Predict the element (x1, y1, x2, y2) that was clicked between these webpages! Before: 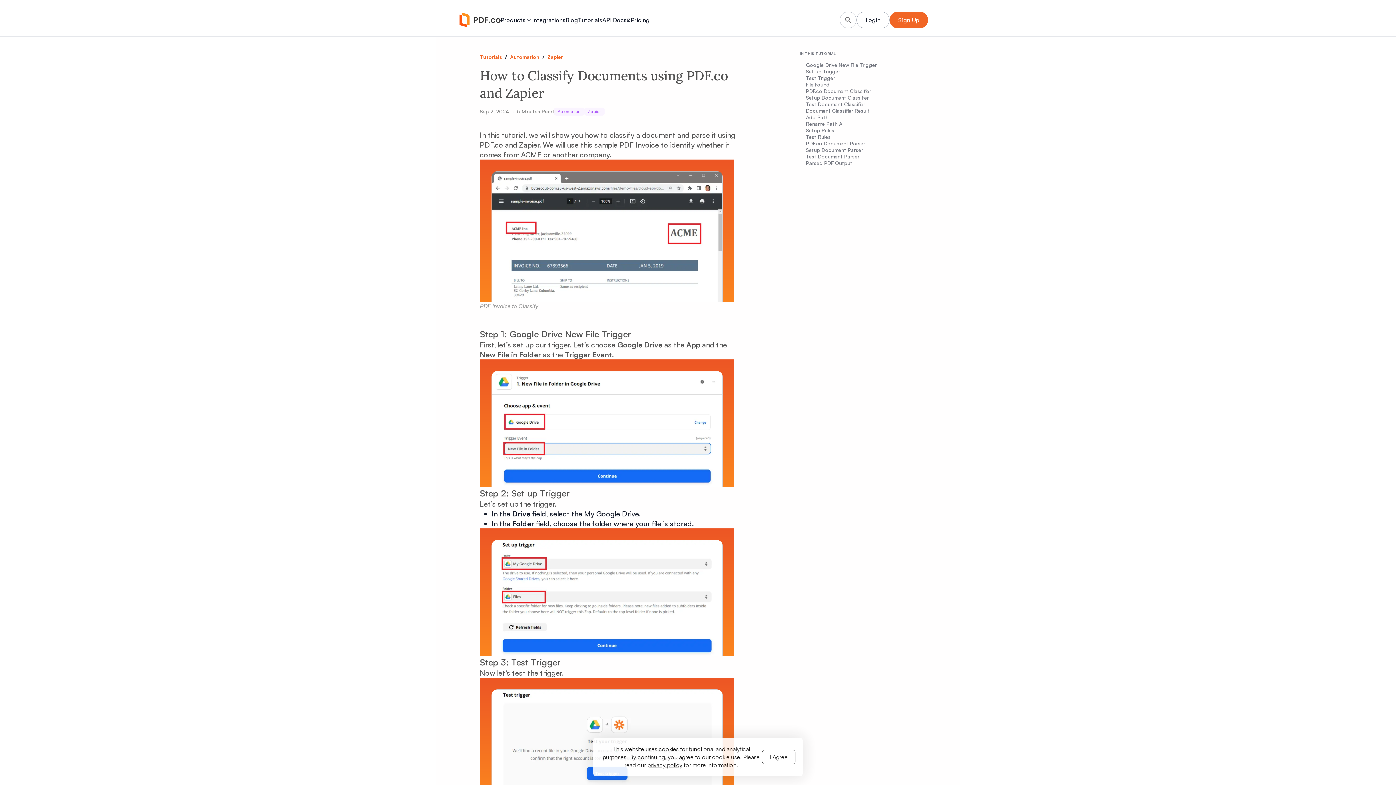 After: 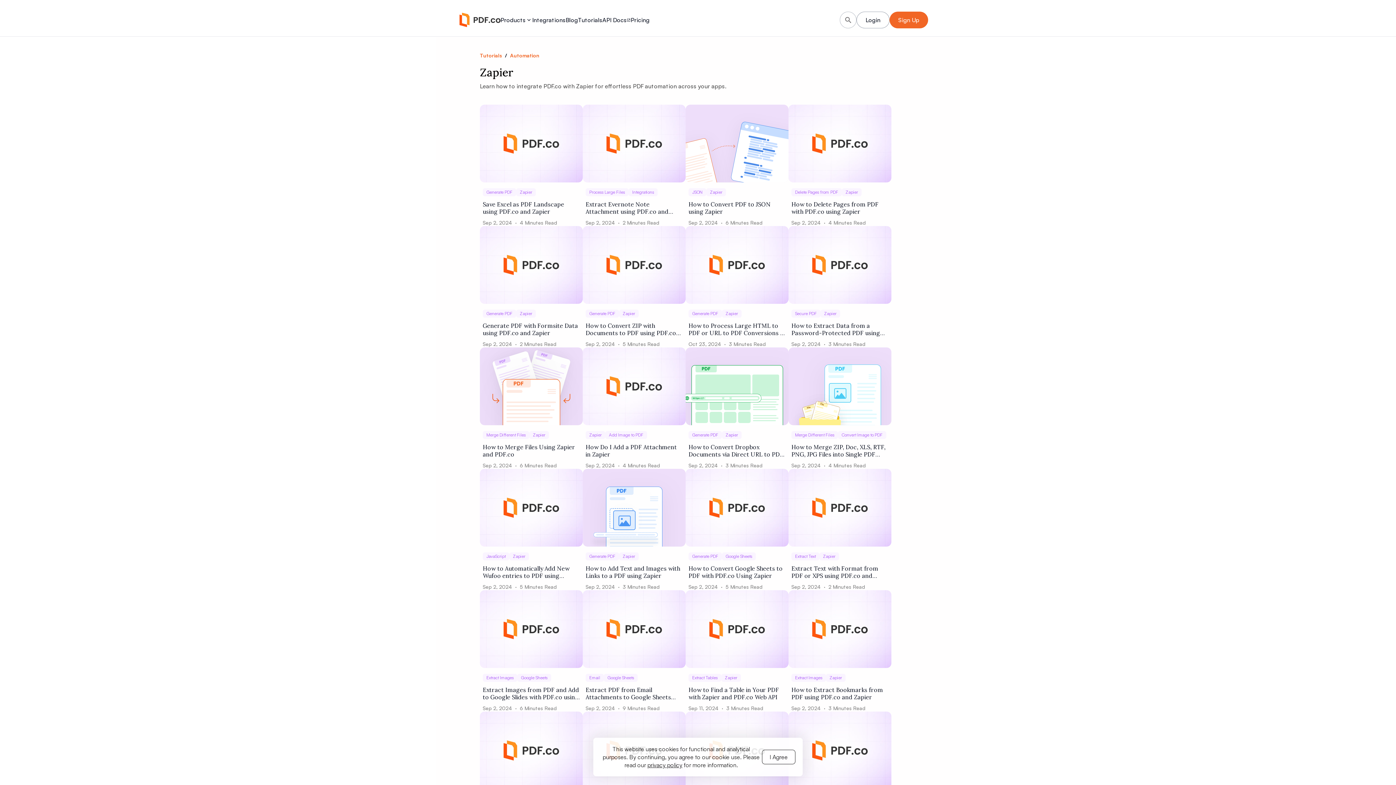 Action: label: Zapier bbox: (547, 53, 563, 60)